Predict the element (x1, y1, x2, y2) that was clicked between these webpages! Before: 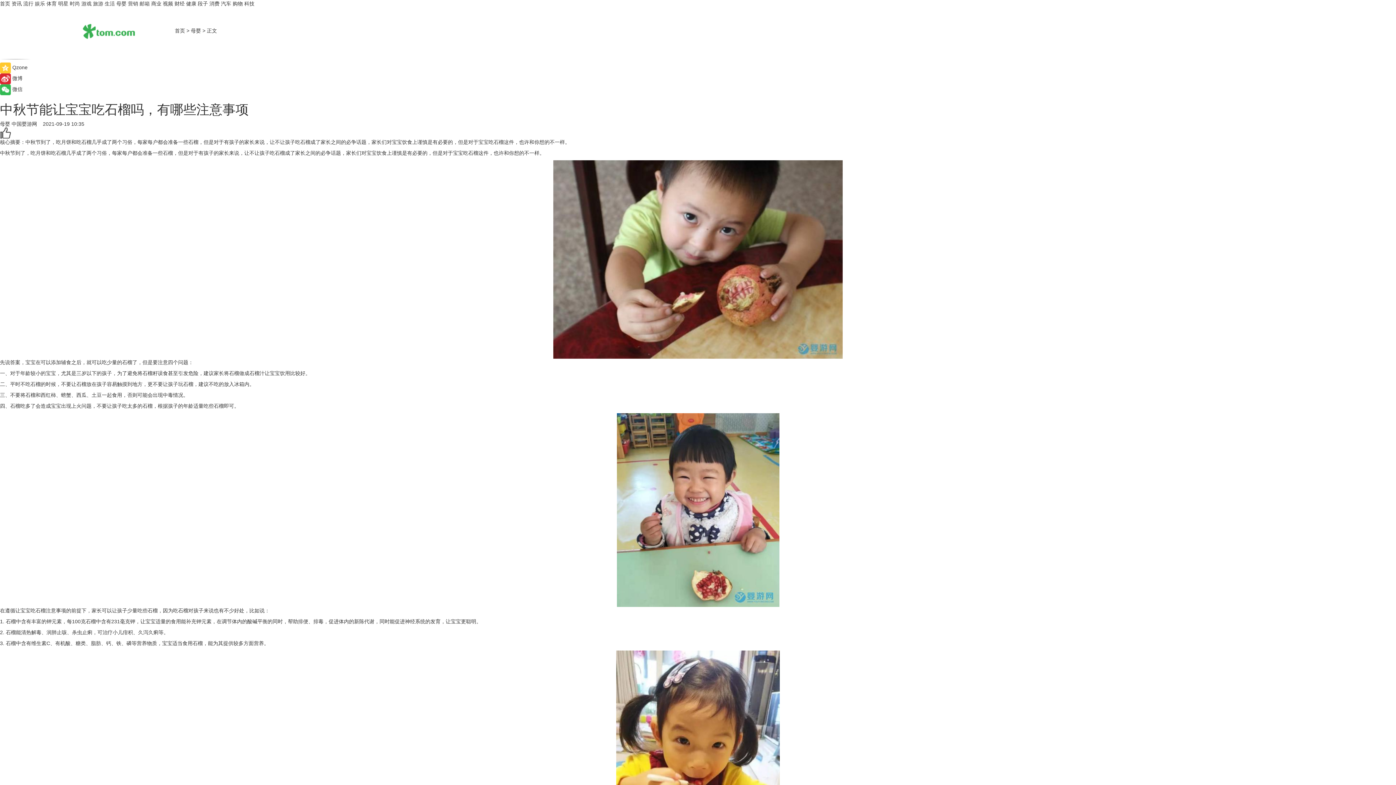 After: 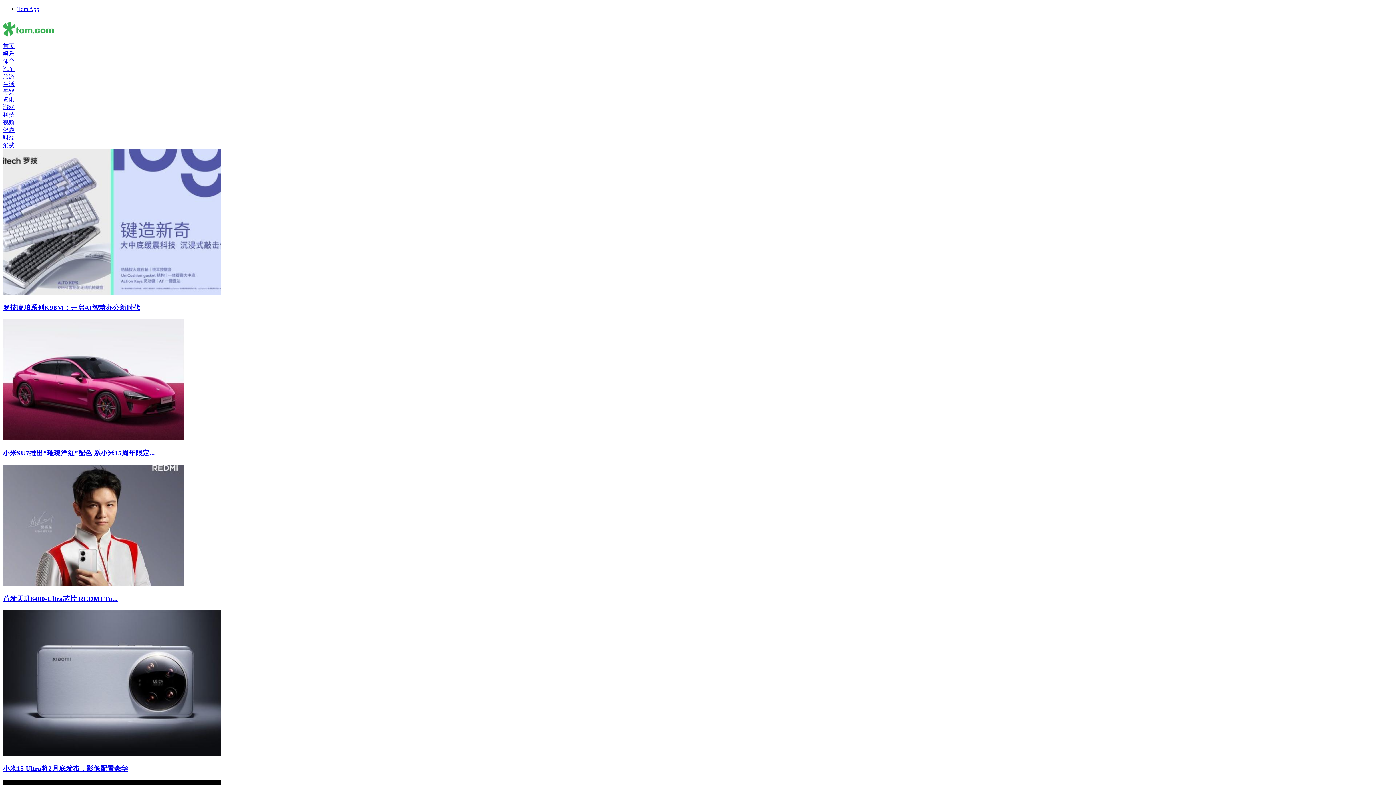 Action: bbox: (209, 0, 219, 6) label: 消费